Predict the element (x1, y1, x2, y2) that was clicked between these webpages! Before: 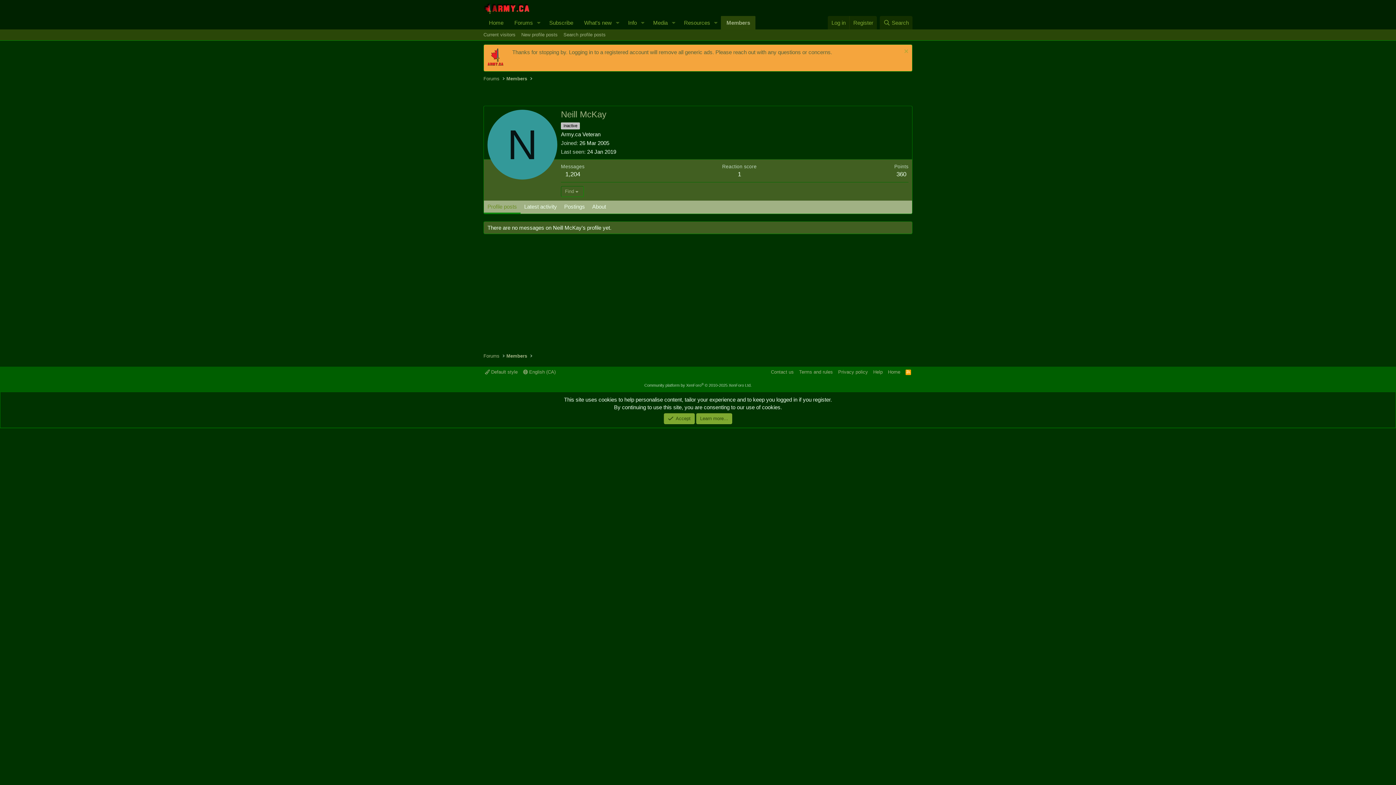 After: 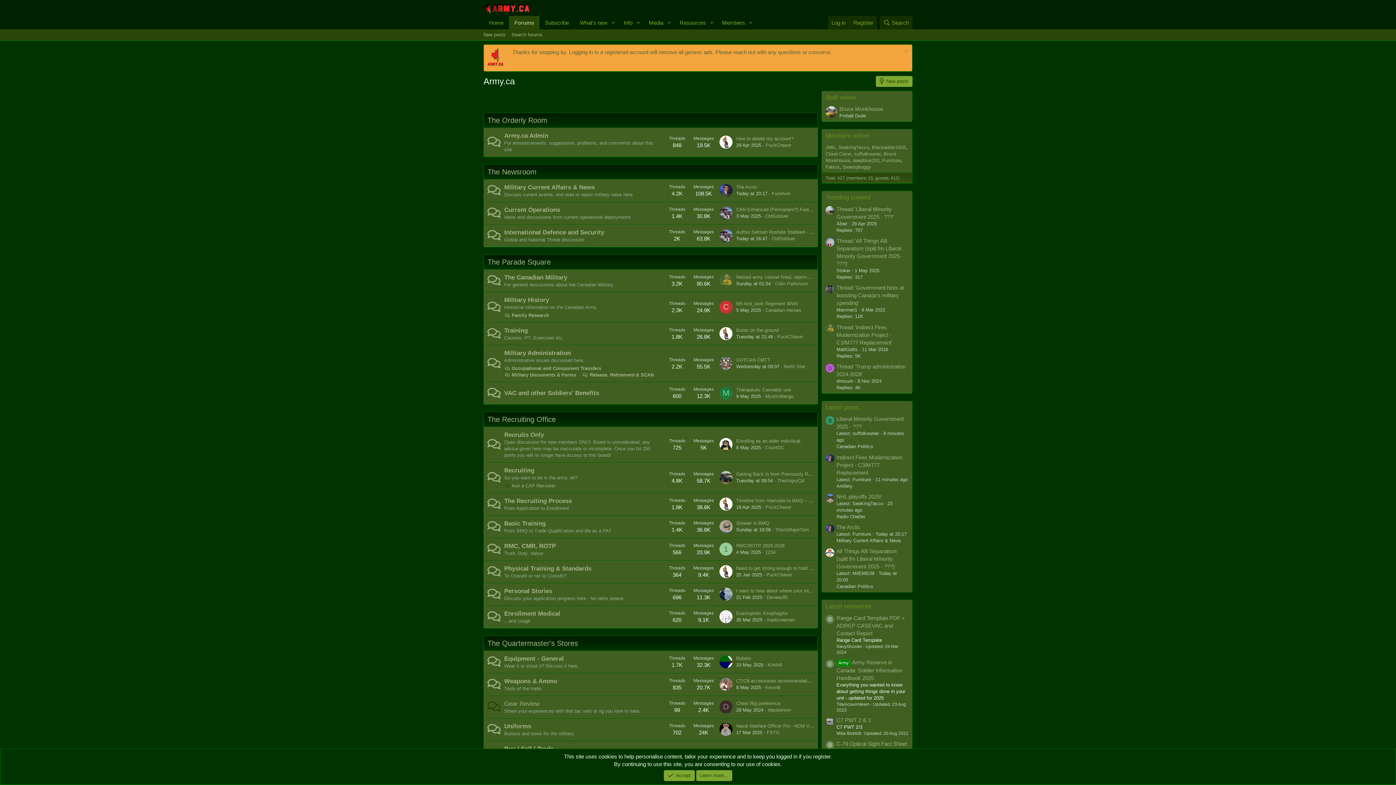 Action: bbox: (509, 16, 533, 29) label: Forums